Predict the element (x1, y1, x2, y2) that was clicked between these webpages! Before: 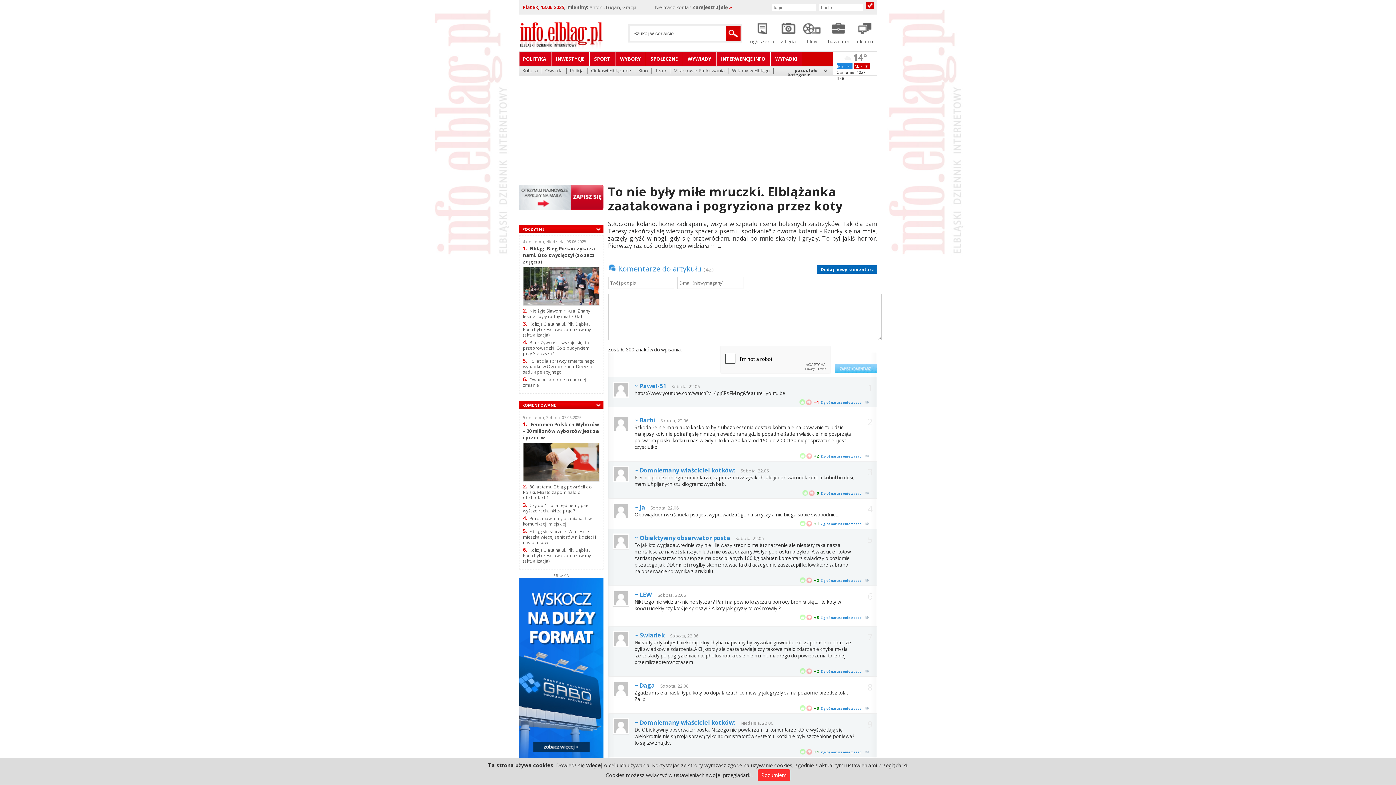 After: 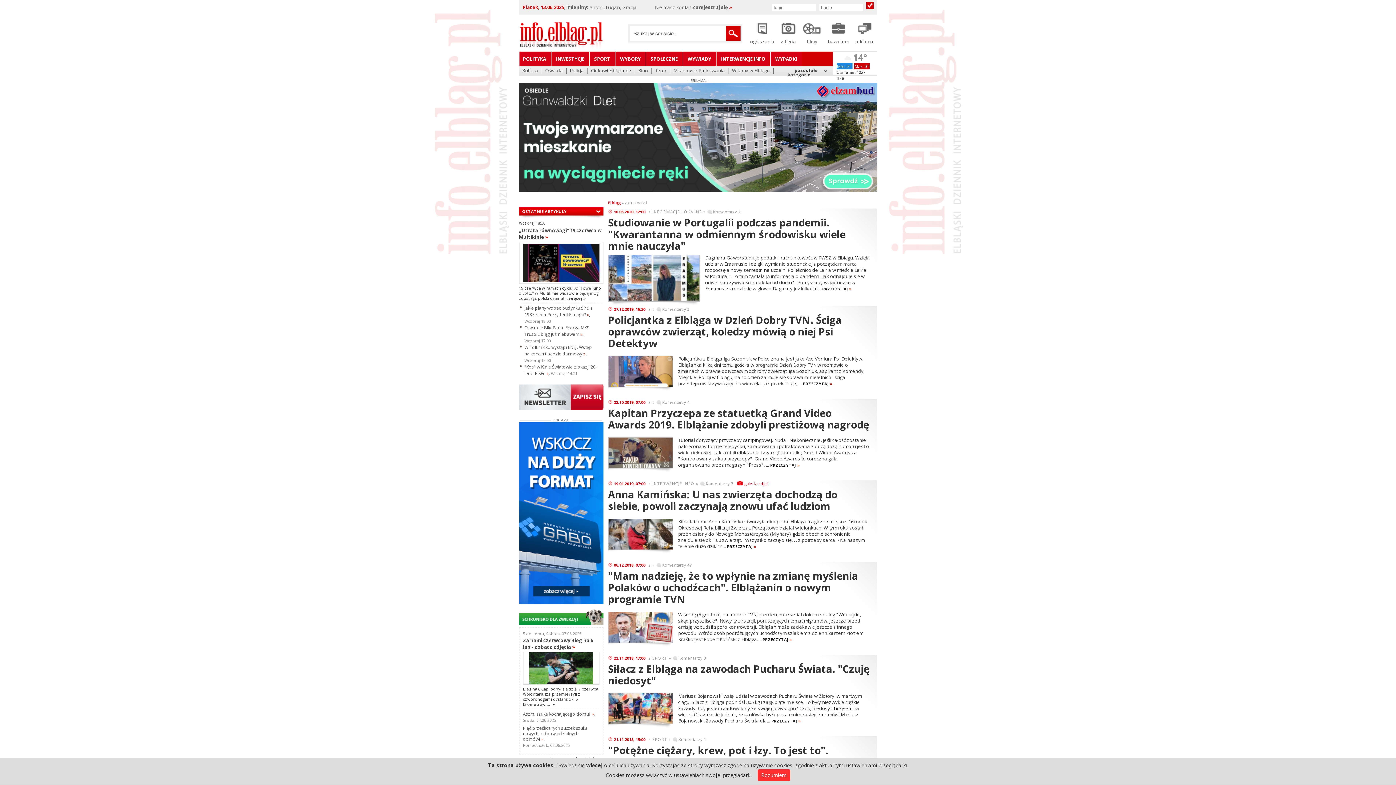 Action: label: Ciekawi Elblążanie bbox: (587, 68, 635, 73)